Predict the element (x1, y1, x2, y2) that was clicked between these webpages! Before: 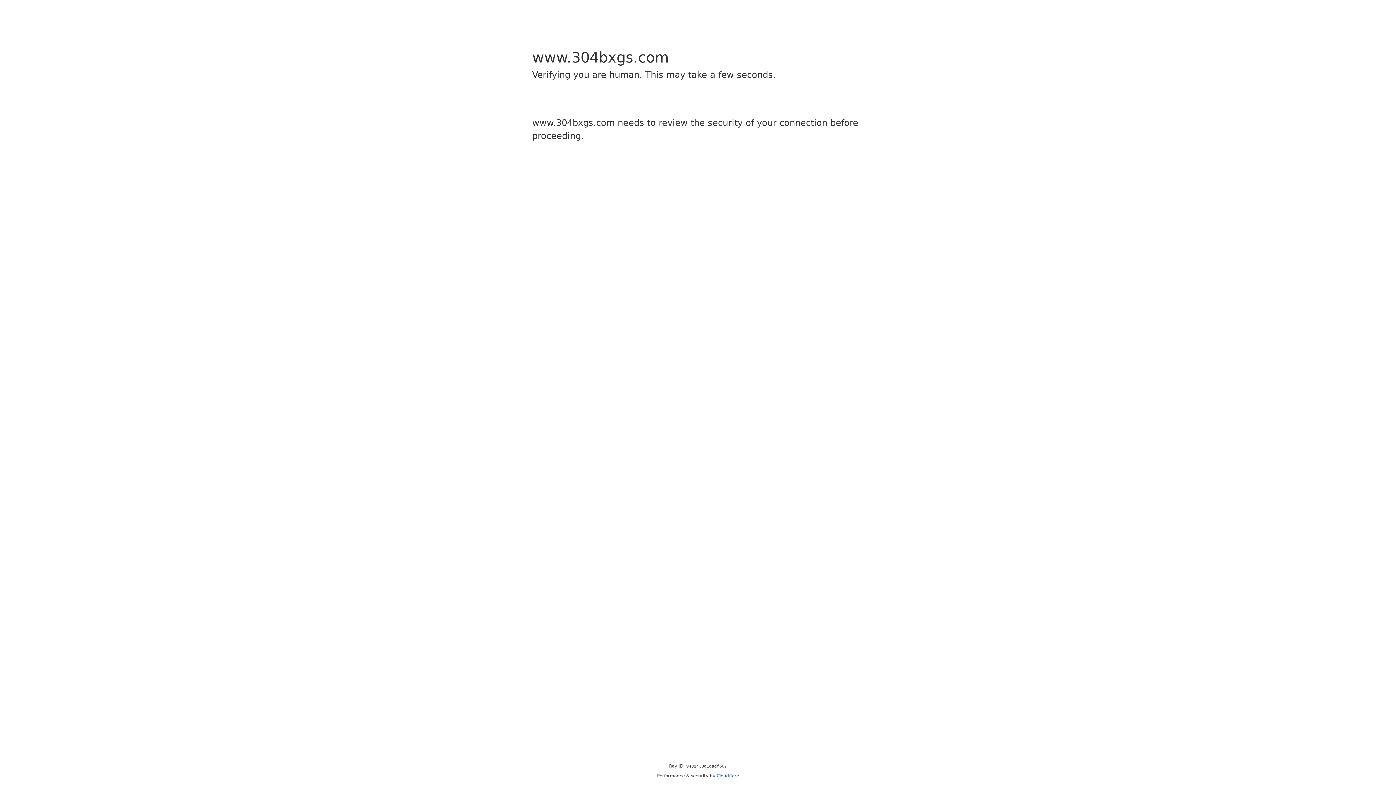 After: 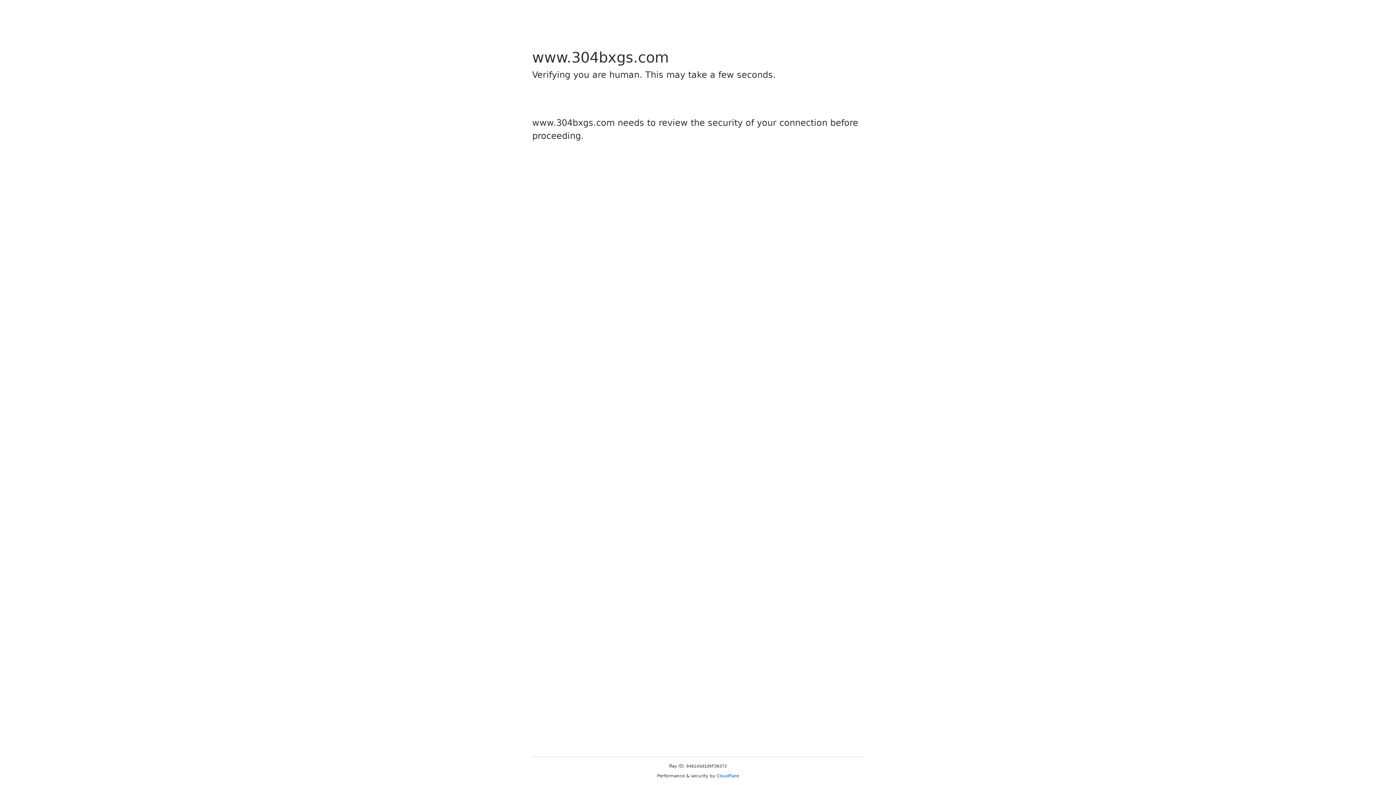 Action: label: Cloudflare bbox: (716, 773, 739, 778)